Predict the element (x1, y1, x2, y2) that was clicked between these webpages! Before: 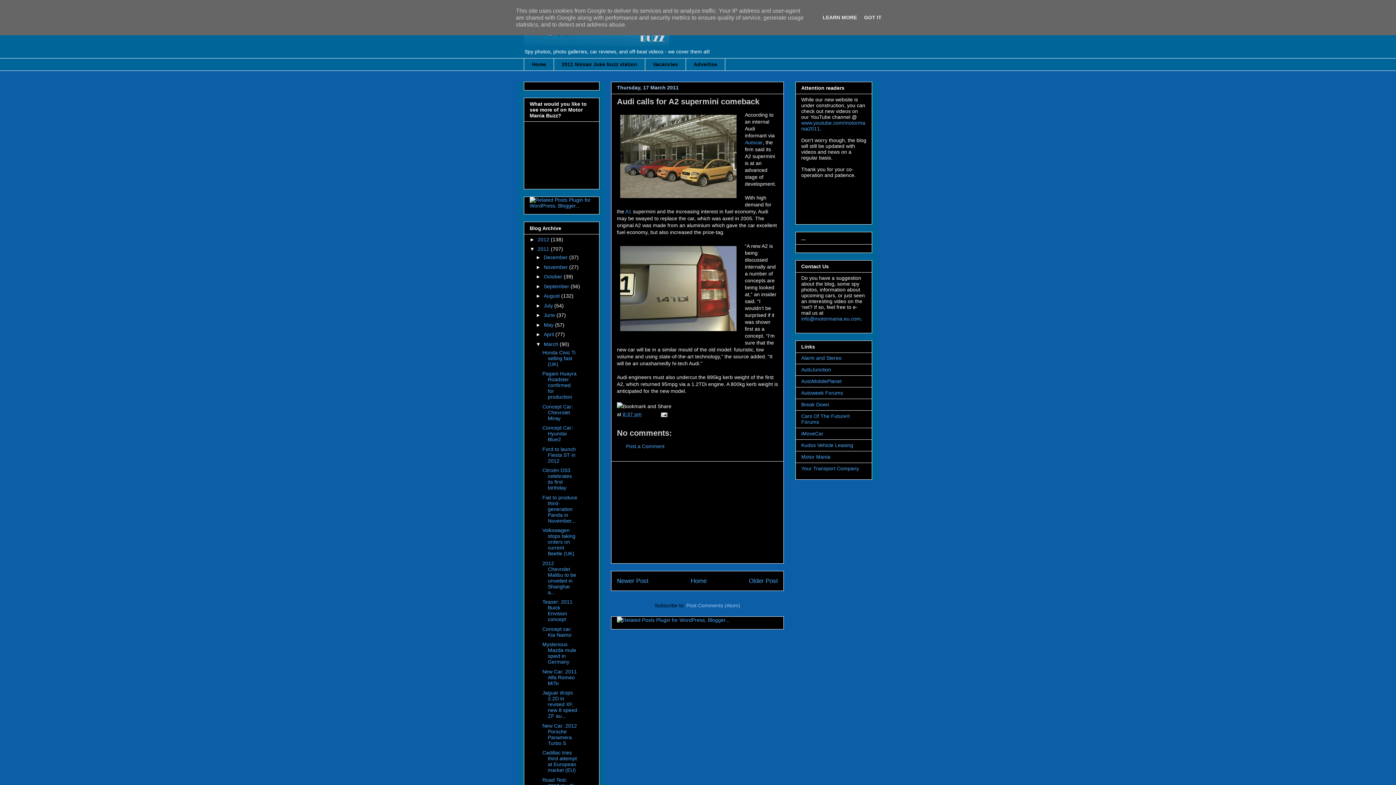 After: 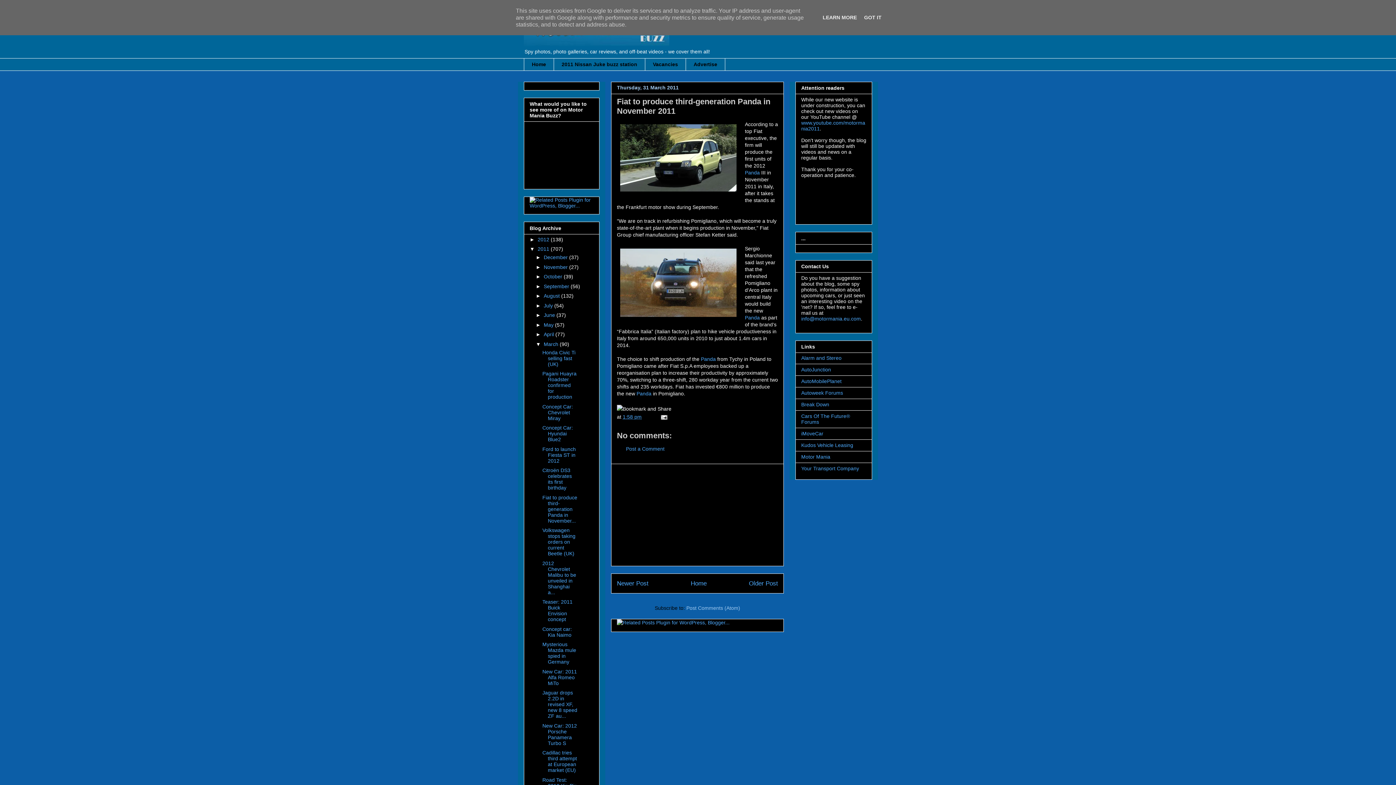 Action: bbox: (542, 494, 577, 523) label: Fiat to produce third-generation Panda in November...